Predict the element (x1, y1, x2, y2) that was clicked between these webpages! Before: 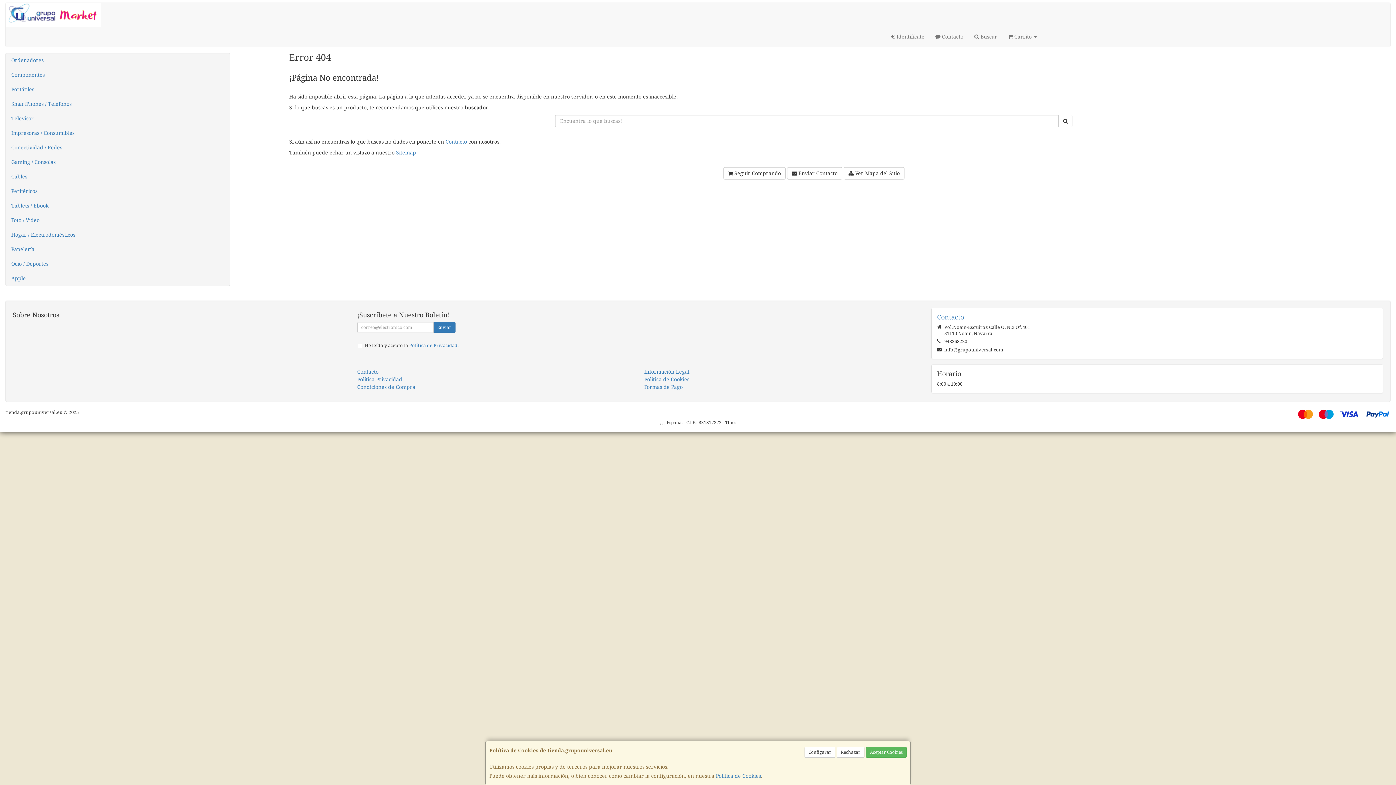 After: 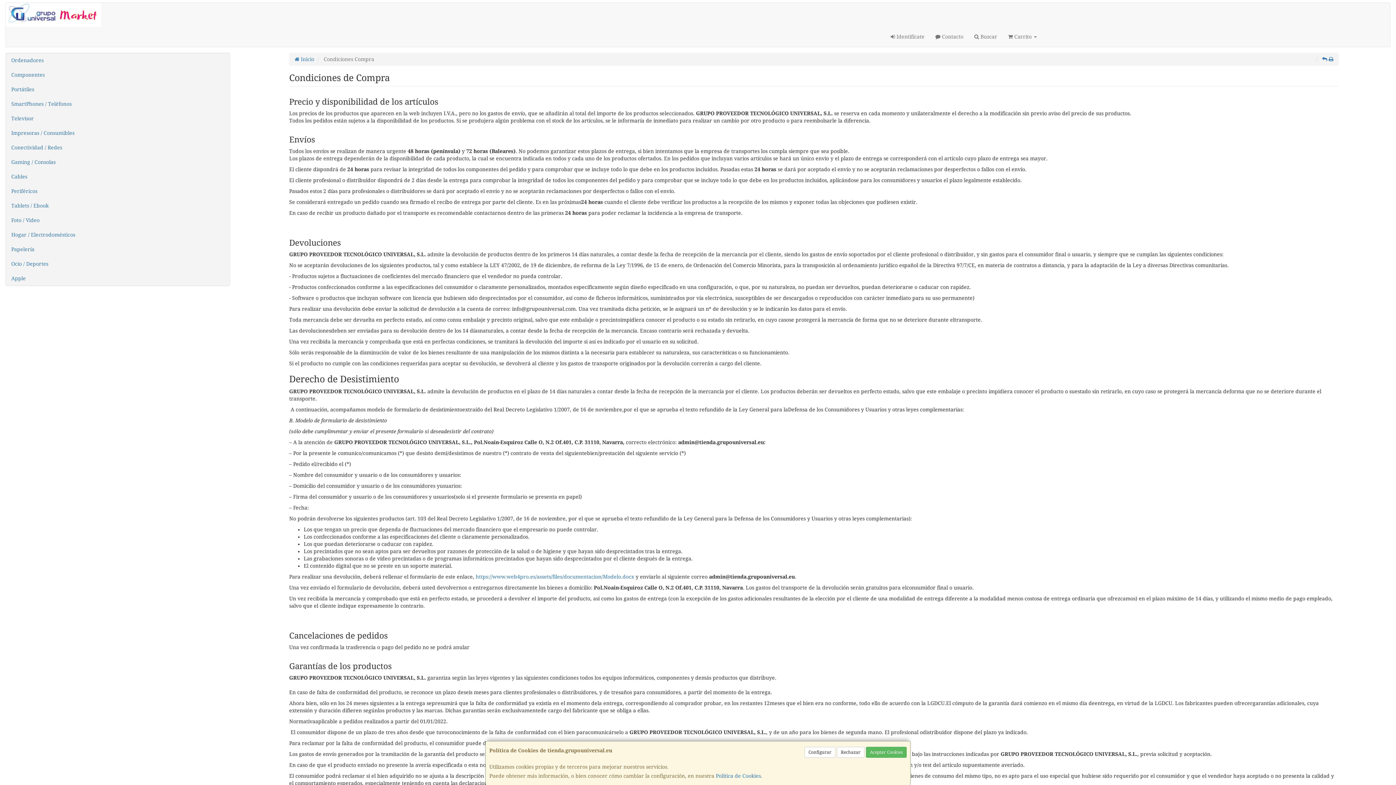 Action: bbox: (357, 384, 415, 390) label: Condiciones de Compra